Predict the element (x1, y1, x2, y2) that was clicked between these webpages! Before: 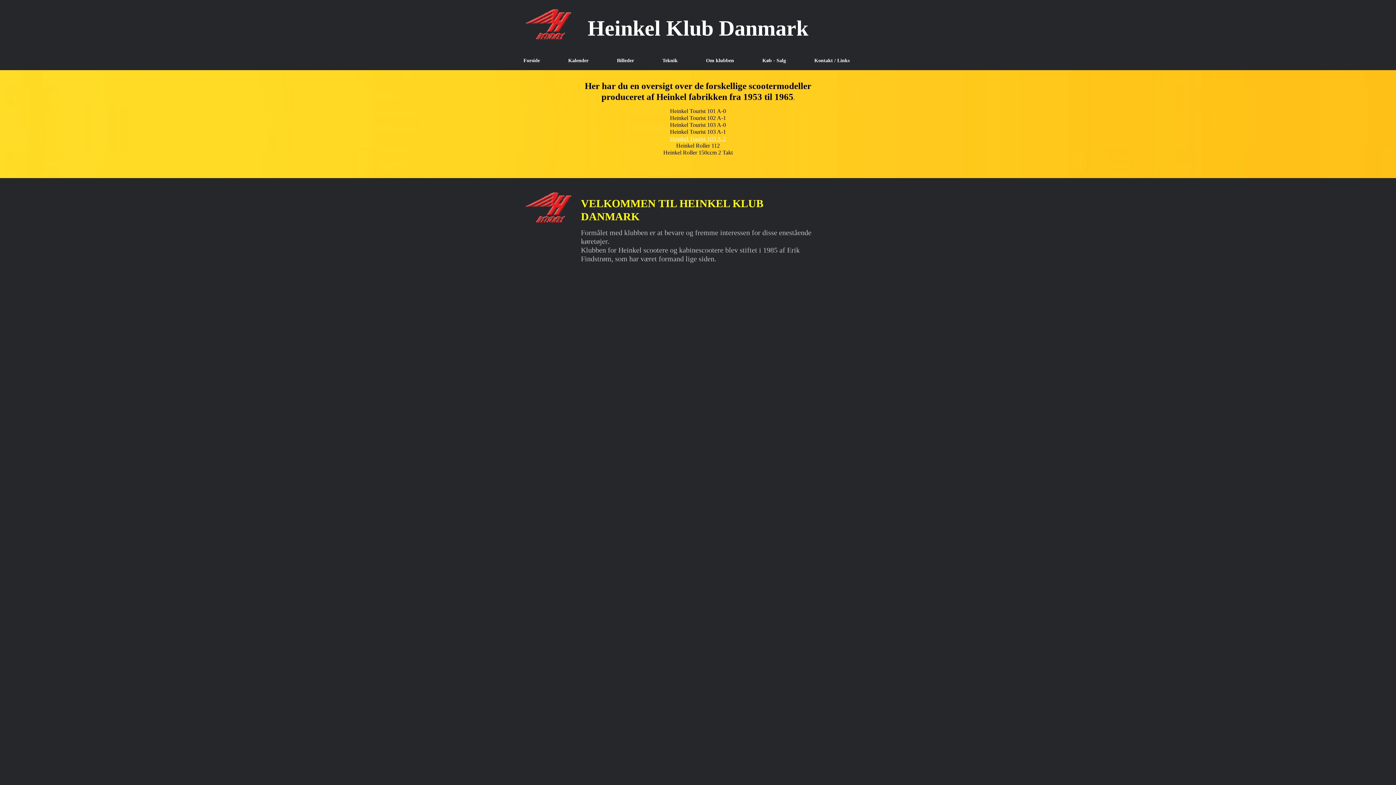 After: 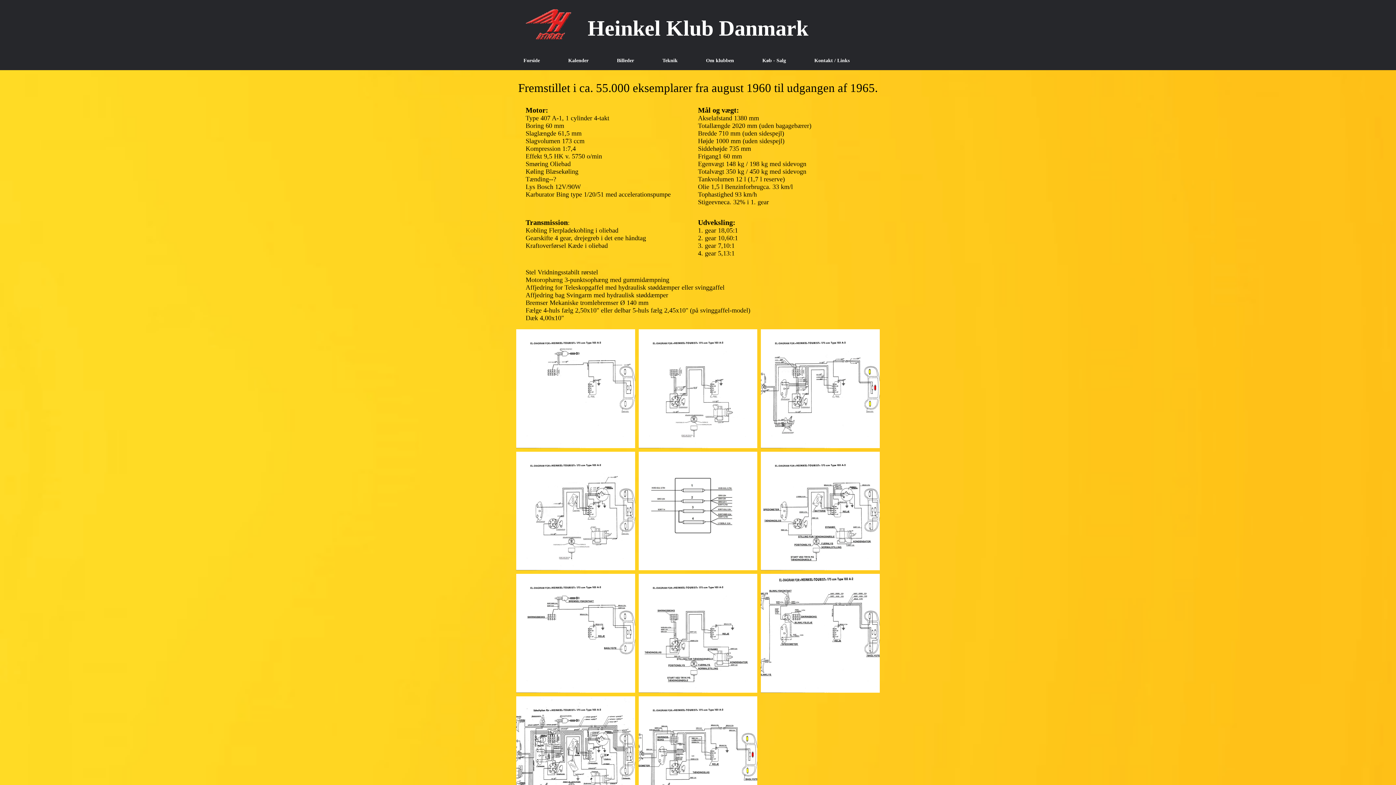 Action: label: Heinkel Tourist 103 A-2 bbox: (670, 135, 726, 141)